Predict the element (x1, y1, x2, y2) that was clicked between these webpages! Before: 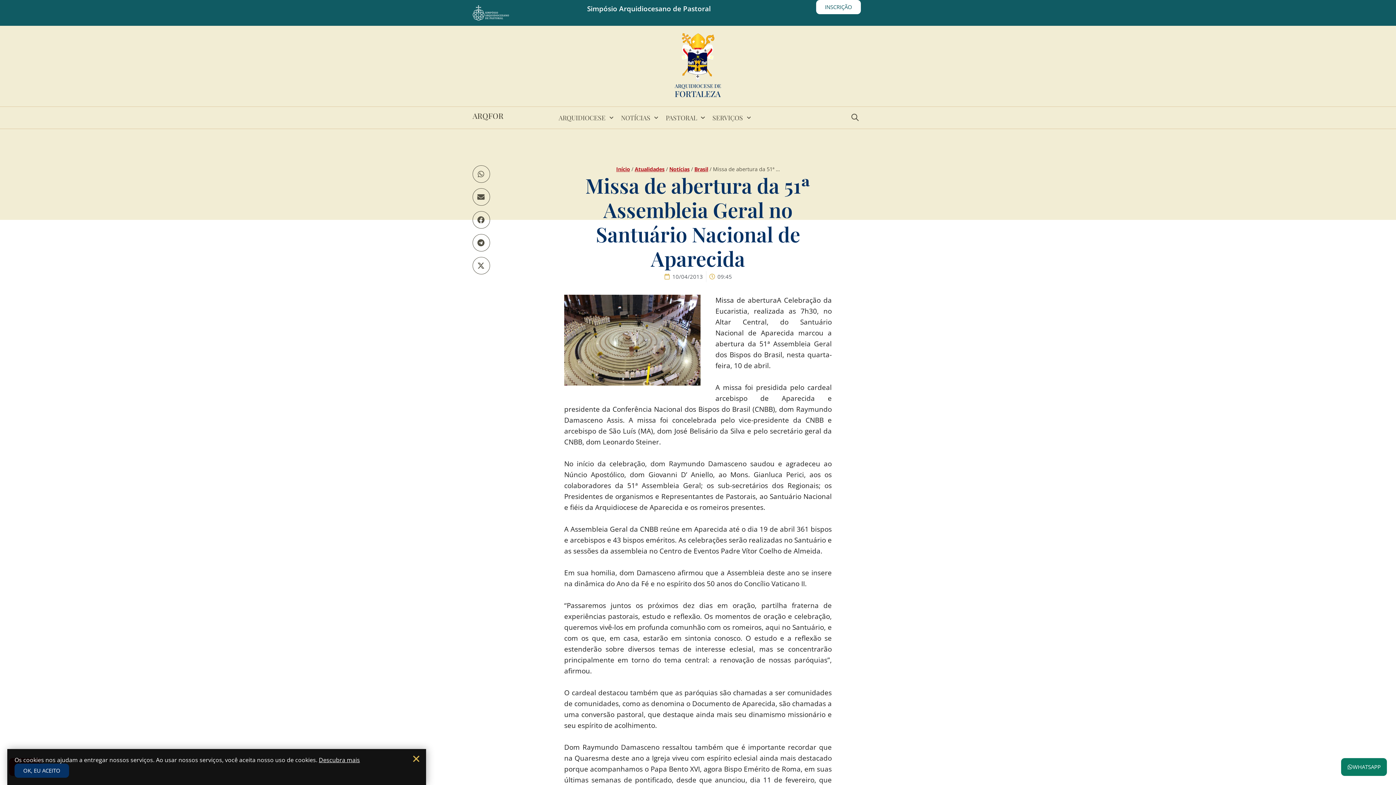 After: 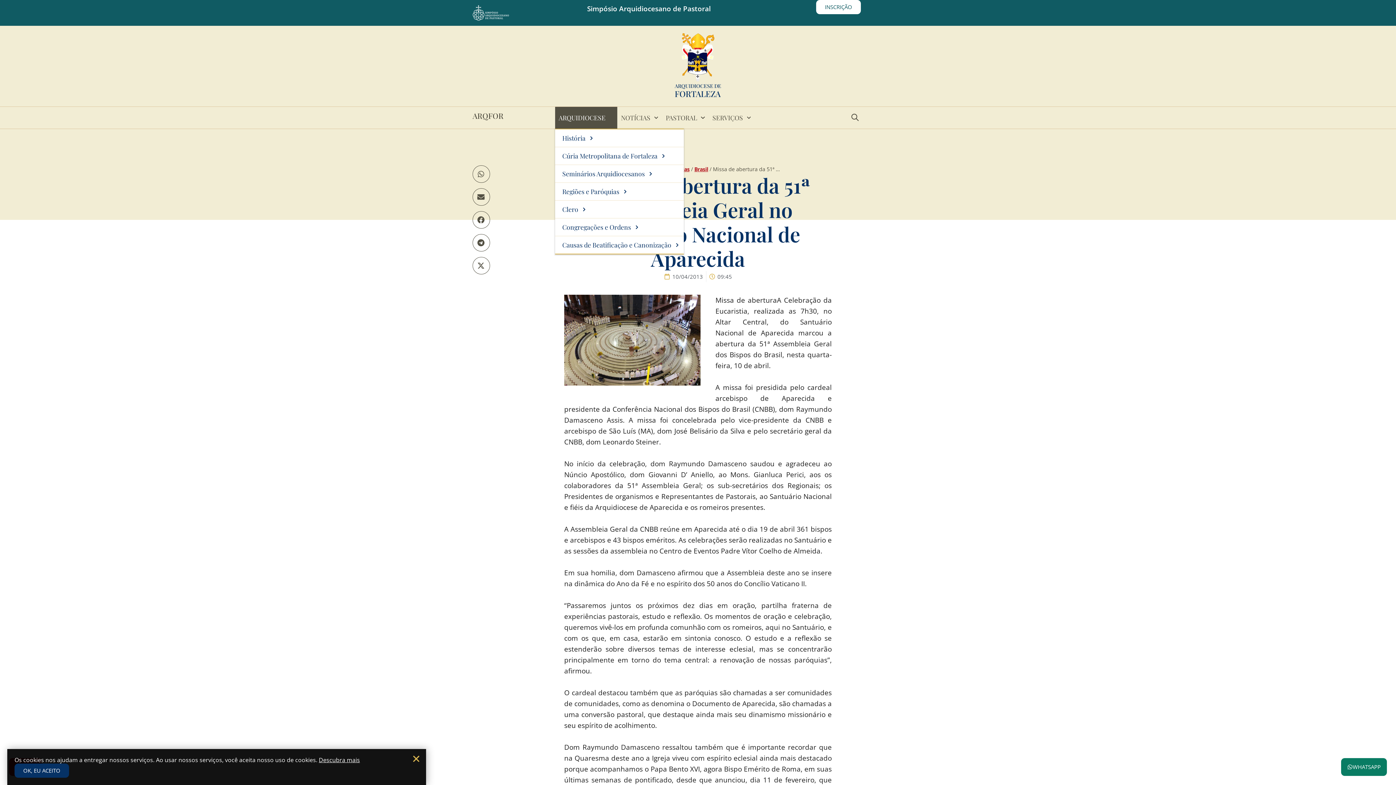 Action: label: ARQUIDIOCESE bbox: (555, 106, 617, 128)